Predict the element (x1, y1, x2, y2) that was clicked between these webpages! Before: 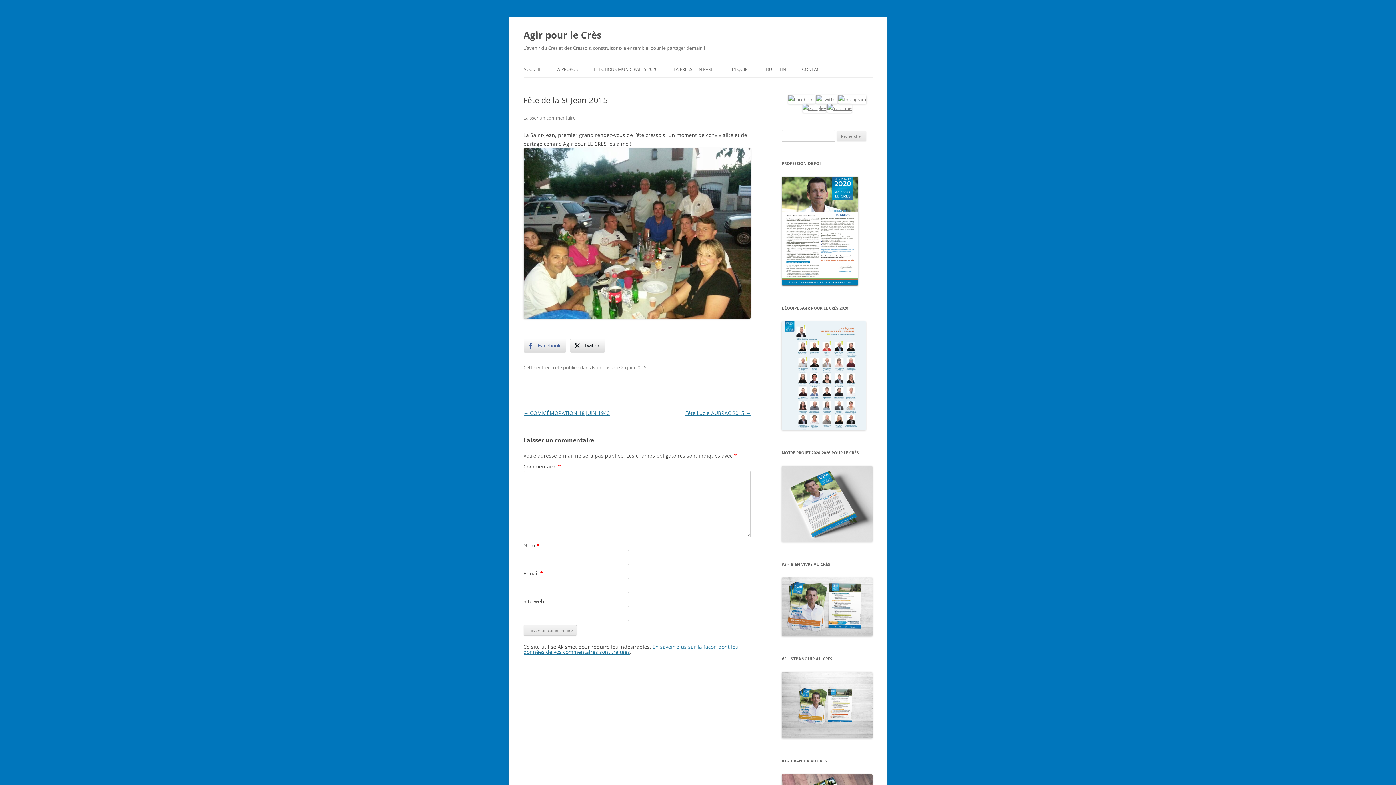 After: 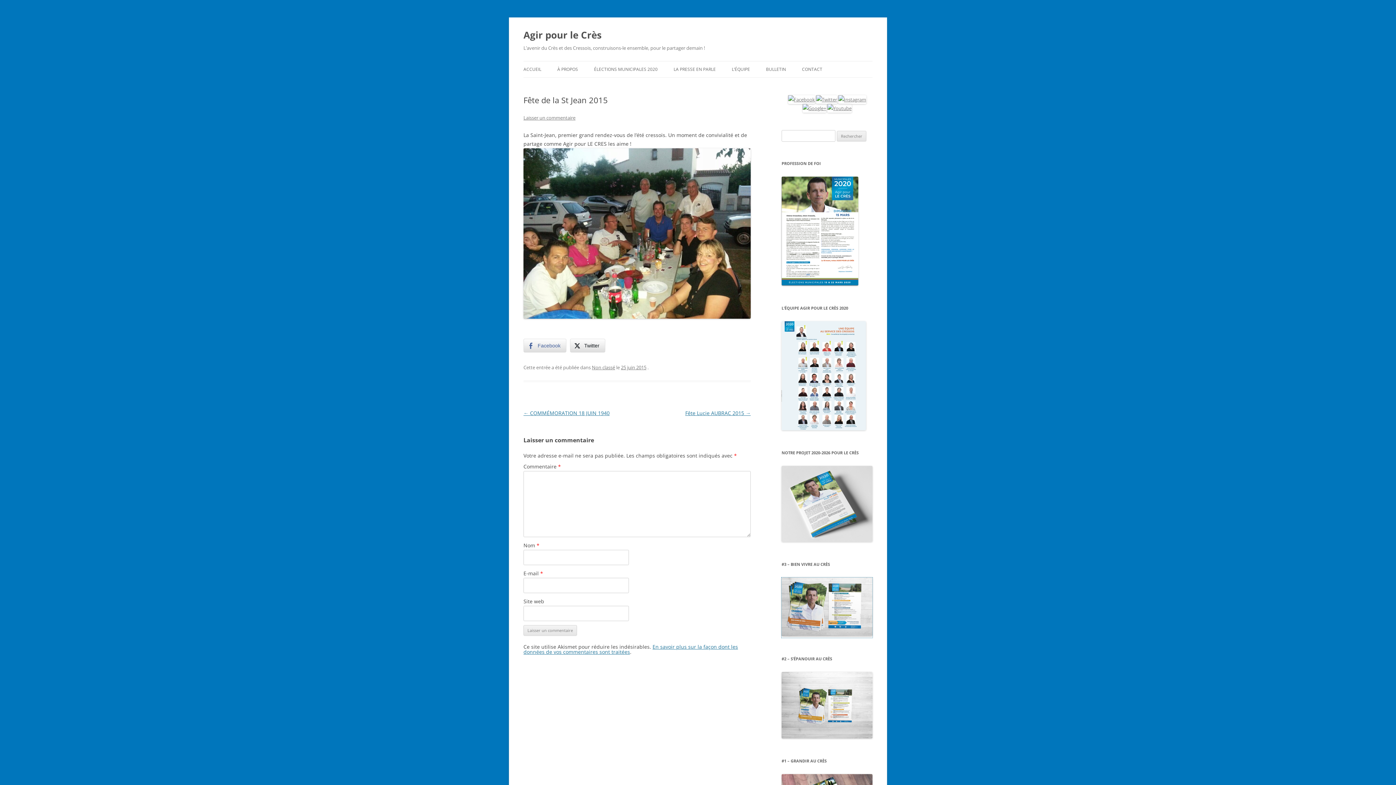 Action: bbox: (781, 631, 872, 638)